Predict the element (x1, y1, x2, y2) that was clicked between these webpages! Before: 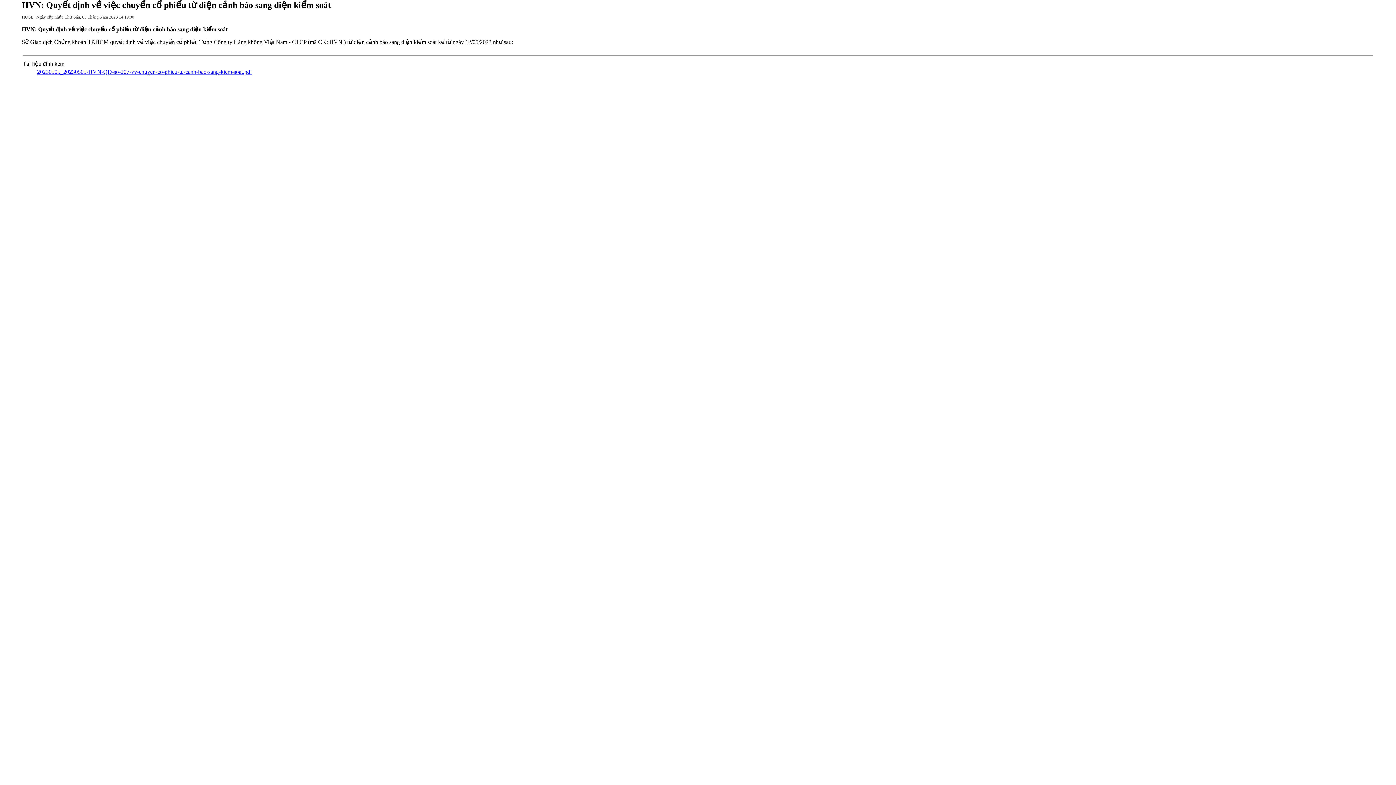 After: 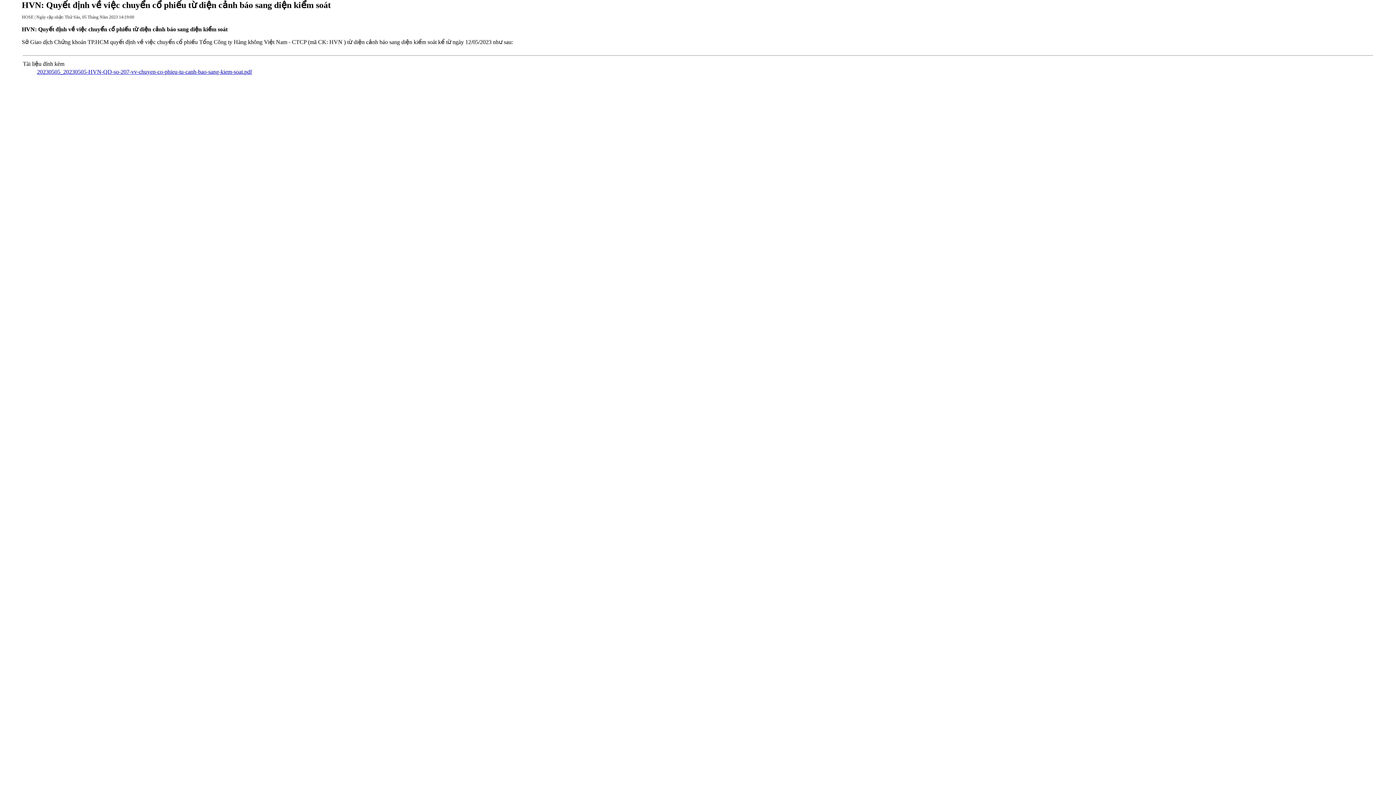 Action: bbox: (37, 68, 252, 74) label: 20230505_20230505-HVN-QD-so-207-vv-chuyen-co-phieu-tu-canh-bao-sang-kiem-soat.pdf